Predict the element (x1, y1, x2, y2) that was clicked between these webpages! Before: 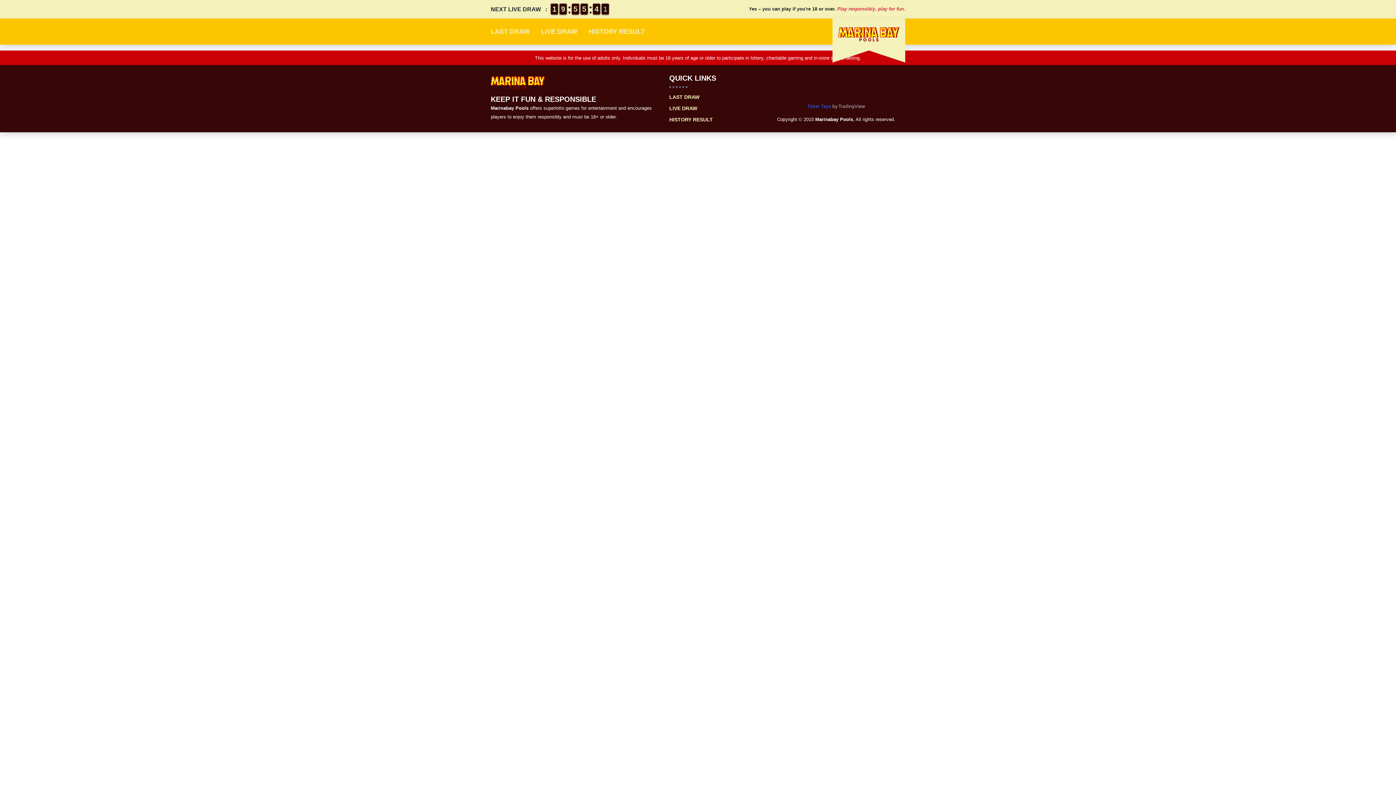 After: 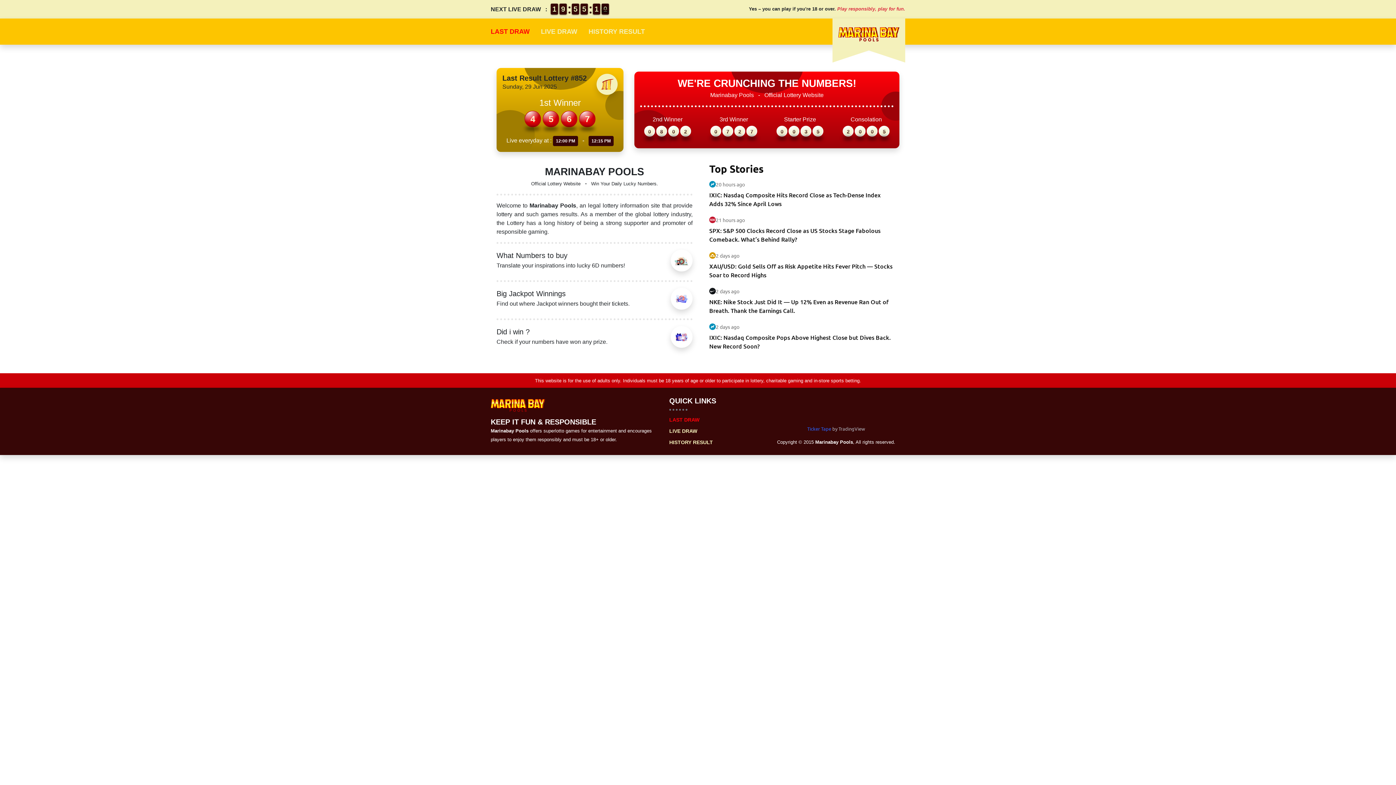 Action: label: LAST DRAW bbox: (669, 93, 761, 101)